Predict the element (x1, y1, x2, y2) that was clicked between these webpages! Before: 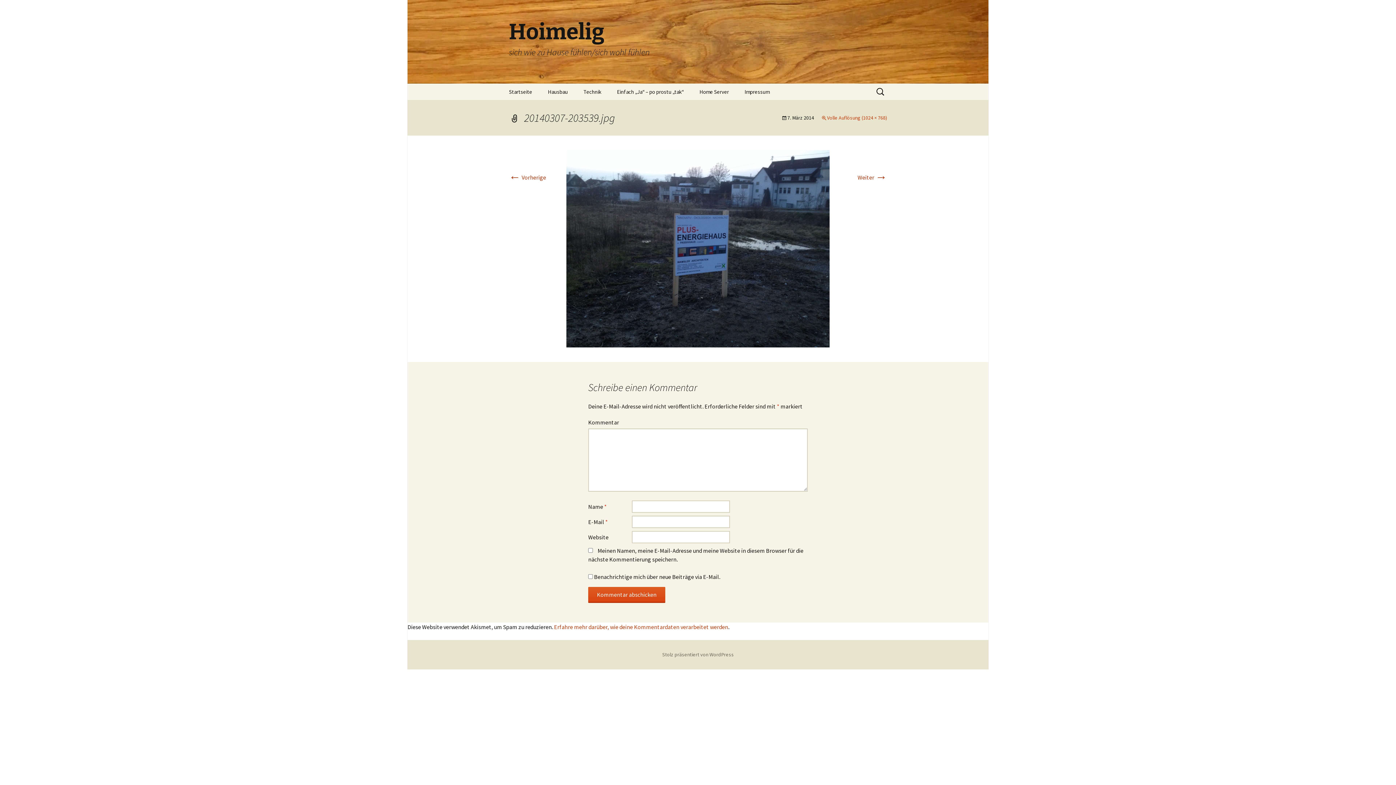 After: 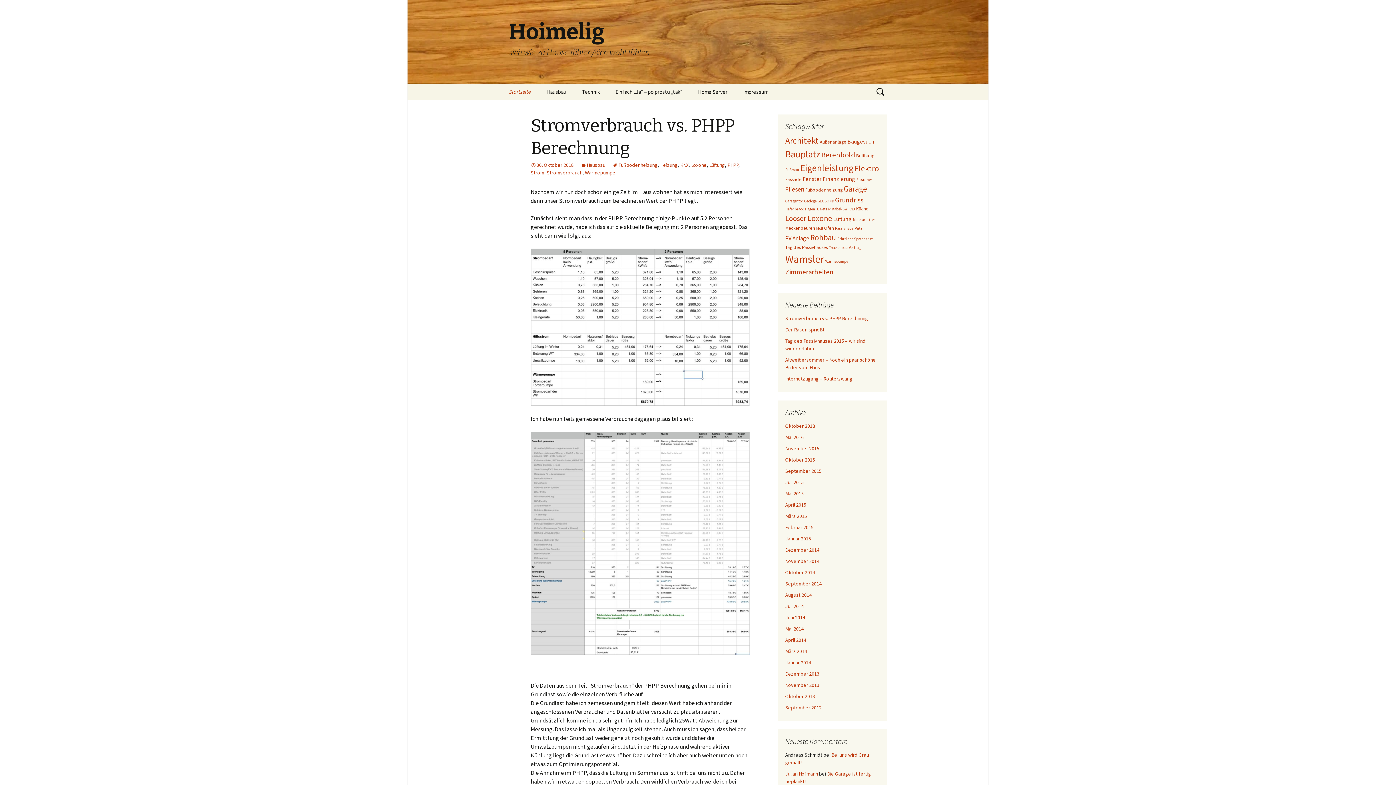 Action: label: Startseite bbox: (501, 83, 539, 100)